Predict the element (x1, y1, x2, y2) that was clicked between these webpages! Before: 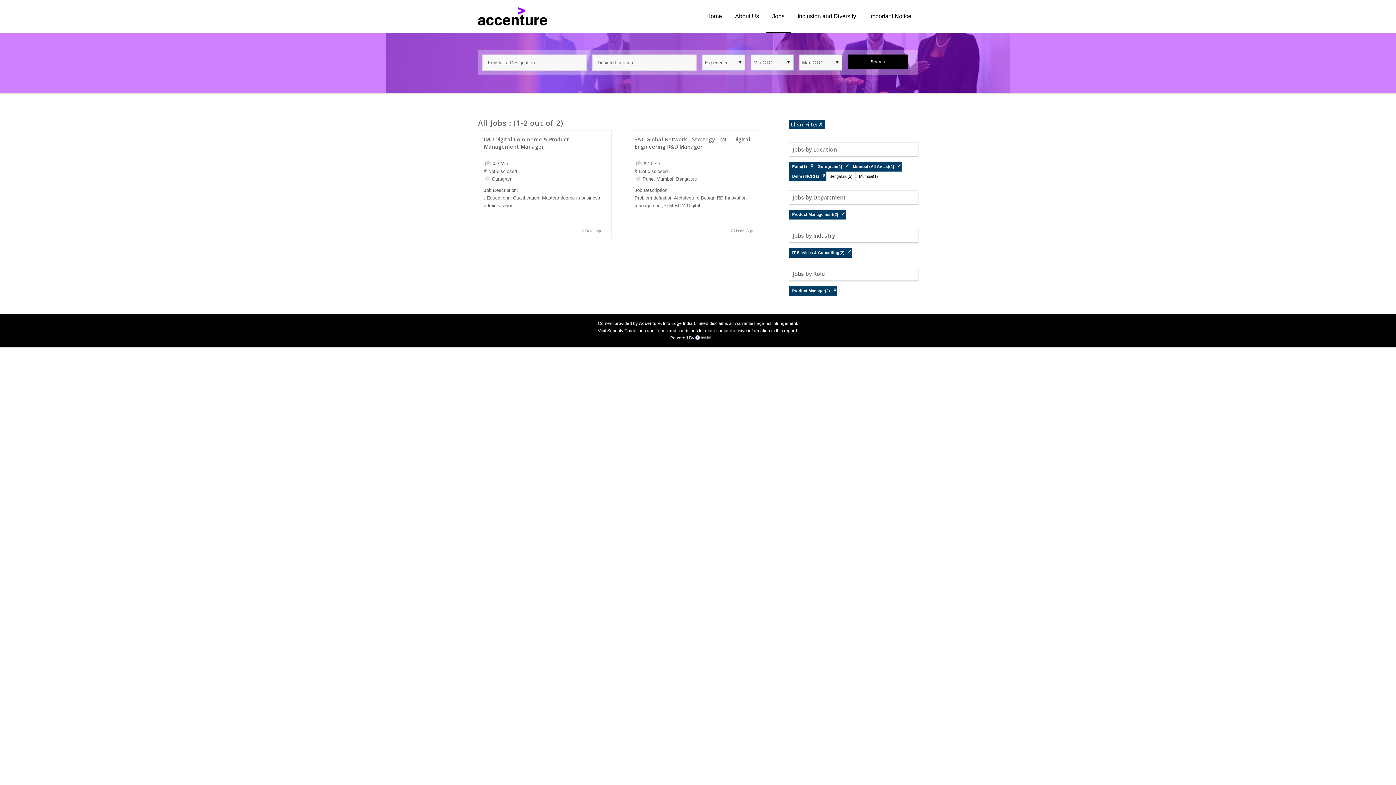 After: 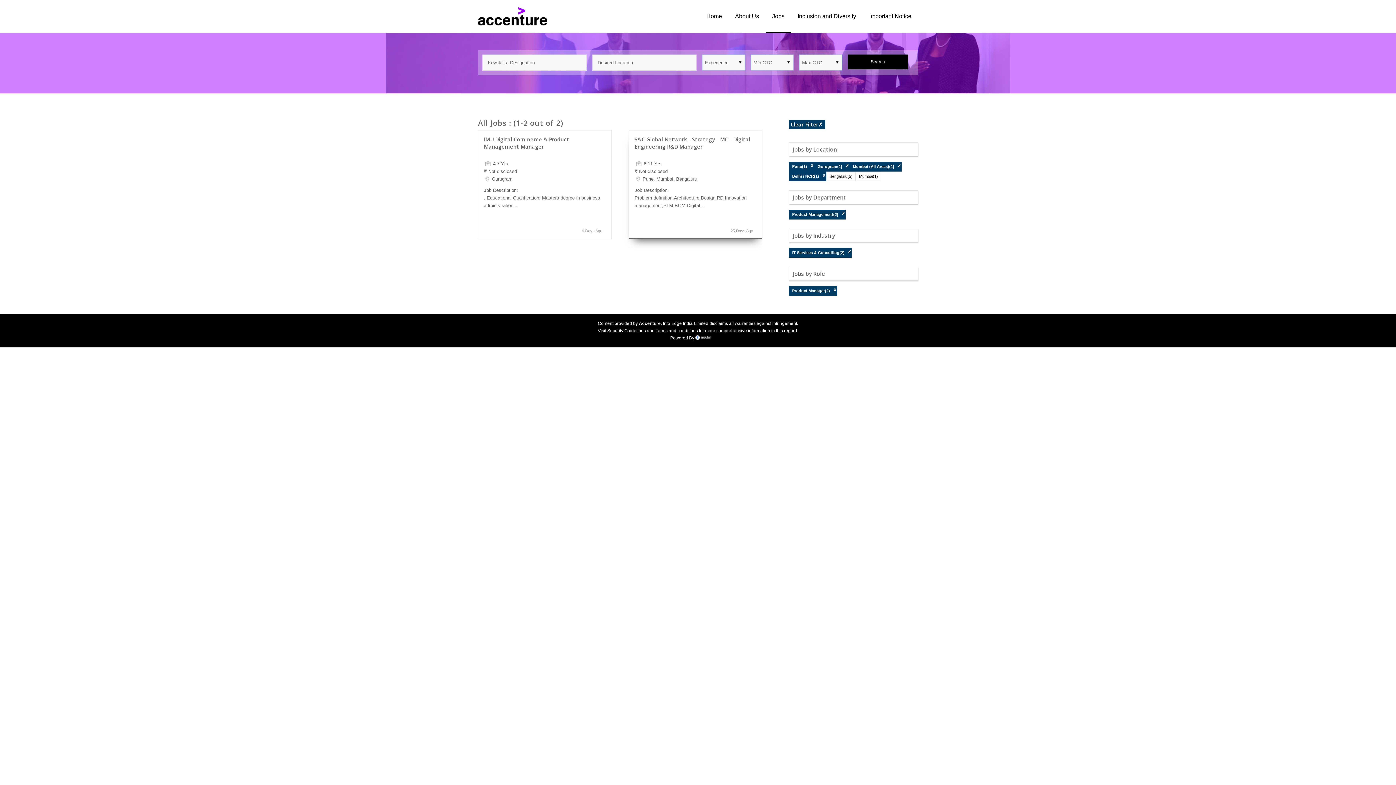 Action: bbox: (634, 136, 750, 150) label: S&C Global Network - Strategy - MC - Digital Engineering R&D Manager